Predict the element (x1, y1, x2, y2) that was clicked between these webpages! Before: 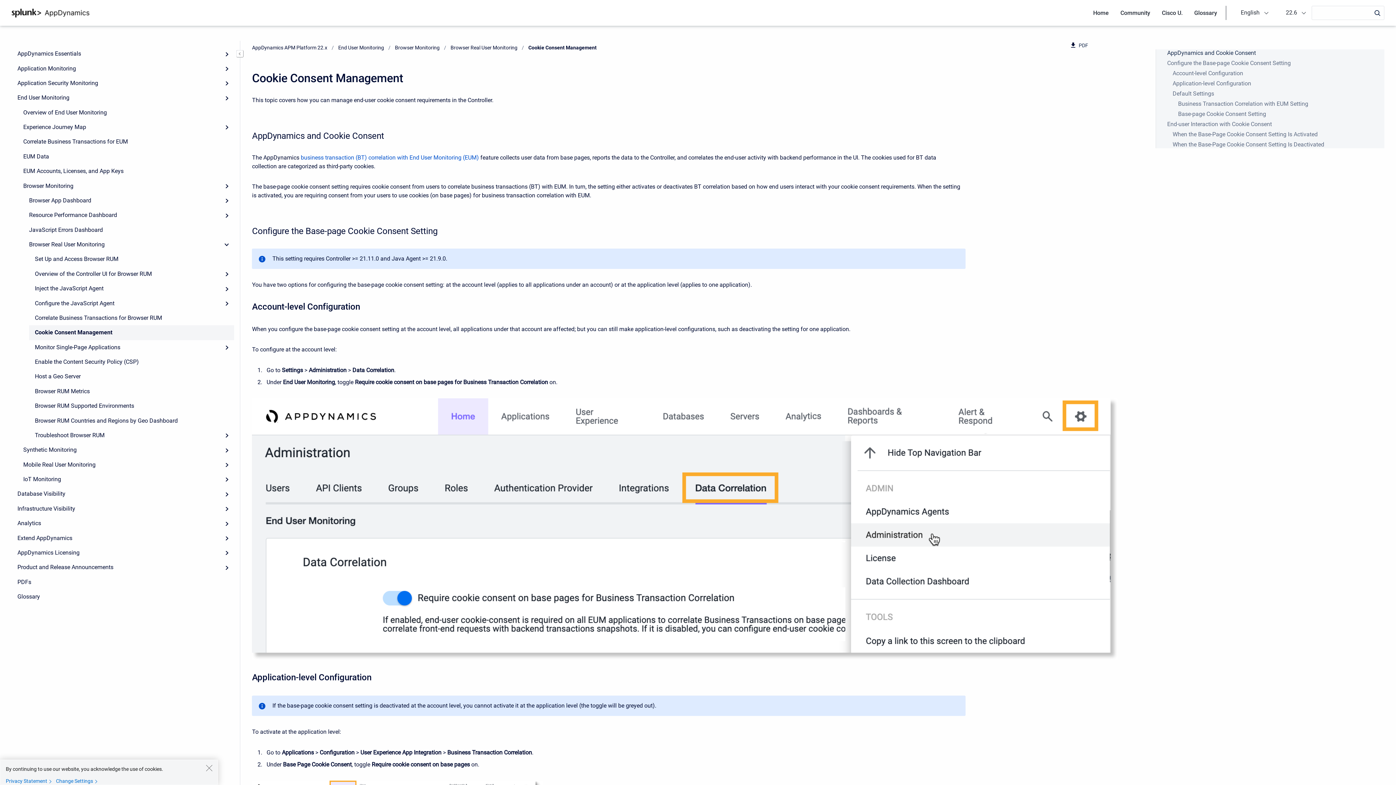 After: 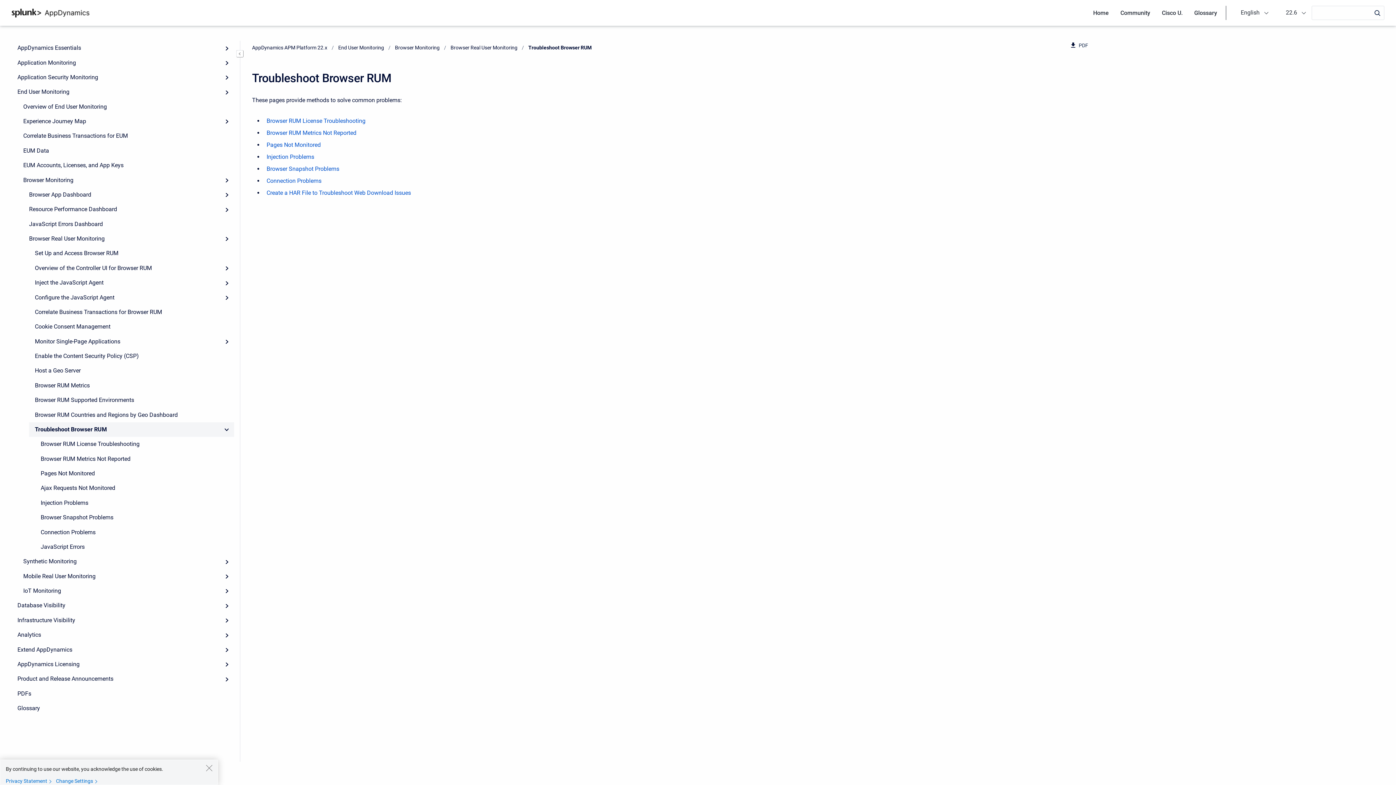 Action: bbox: (29, 428, 234, 442) label: Troubleshoot Browser RUM